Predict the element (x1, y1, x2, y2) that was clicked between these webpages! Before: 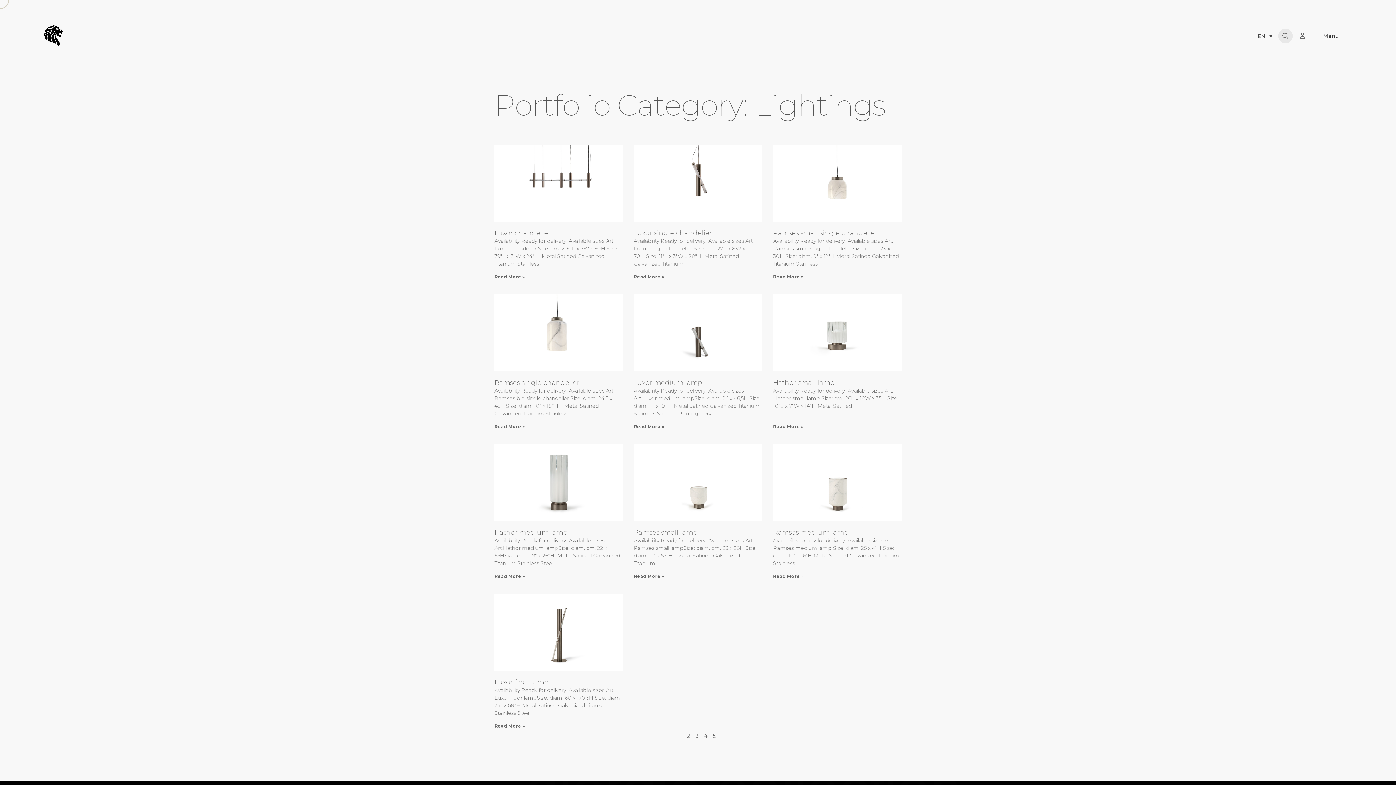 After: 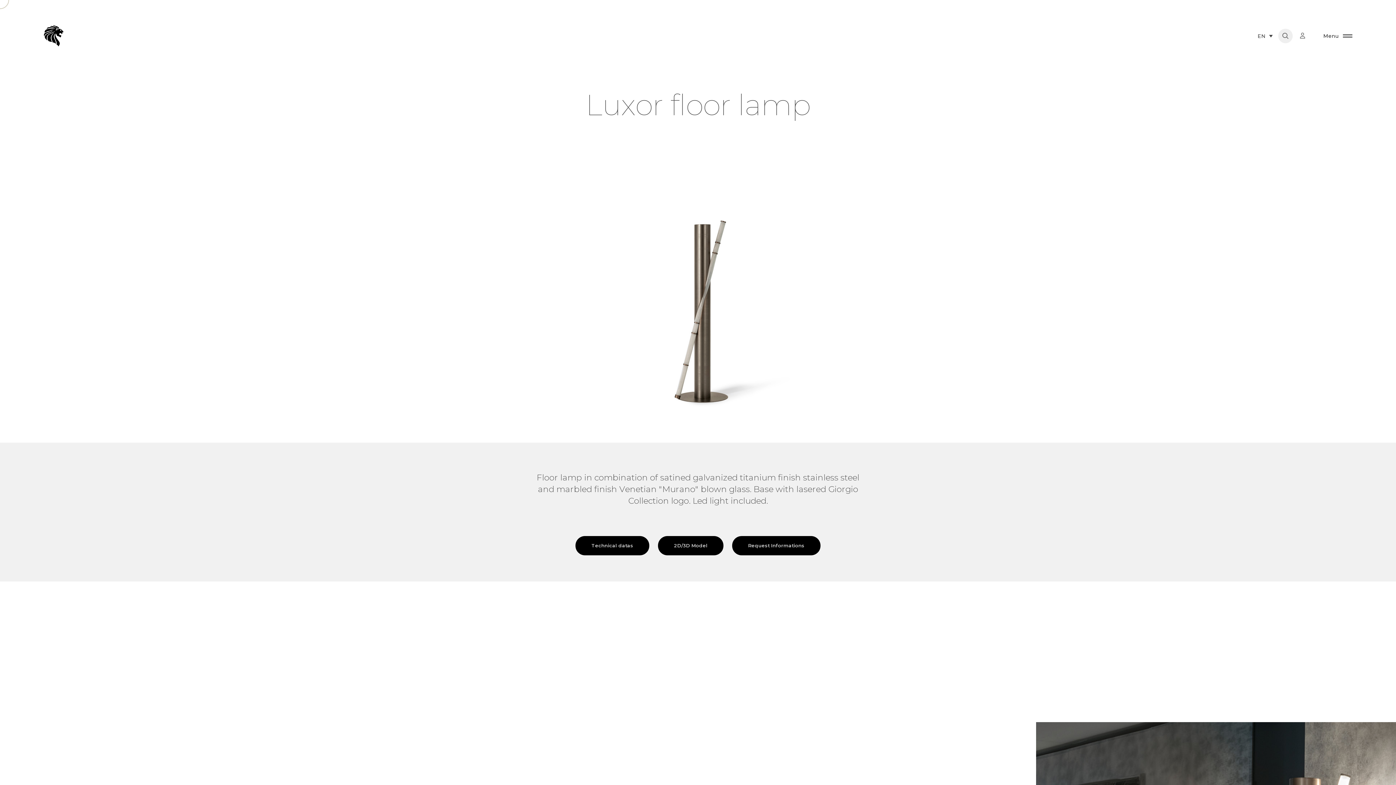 Action: bbox: (494, 594, 623, 671)